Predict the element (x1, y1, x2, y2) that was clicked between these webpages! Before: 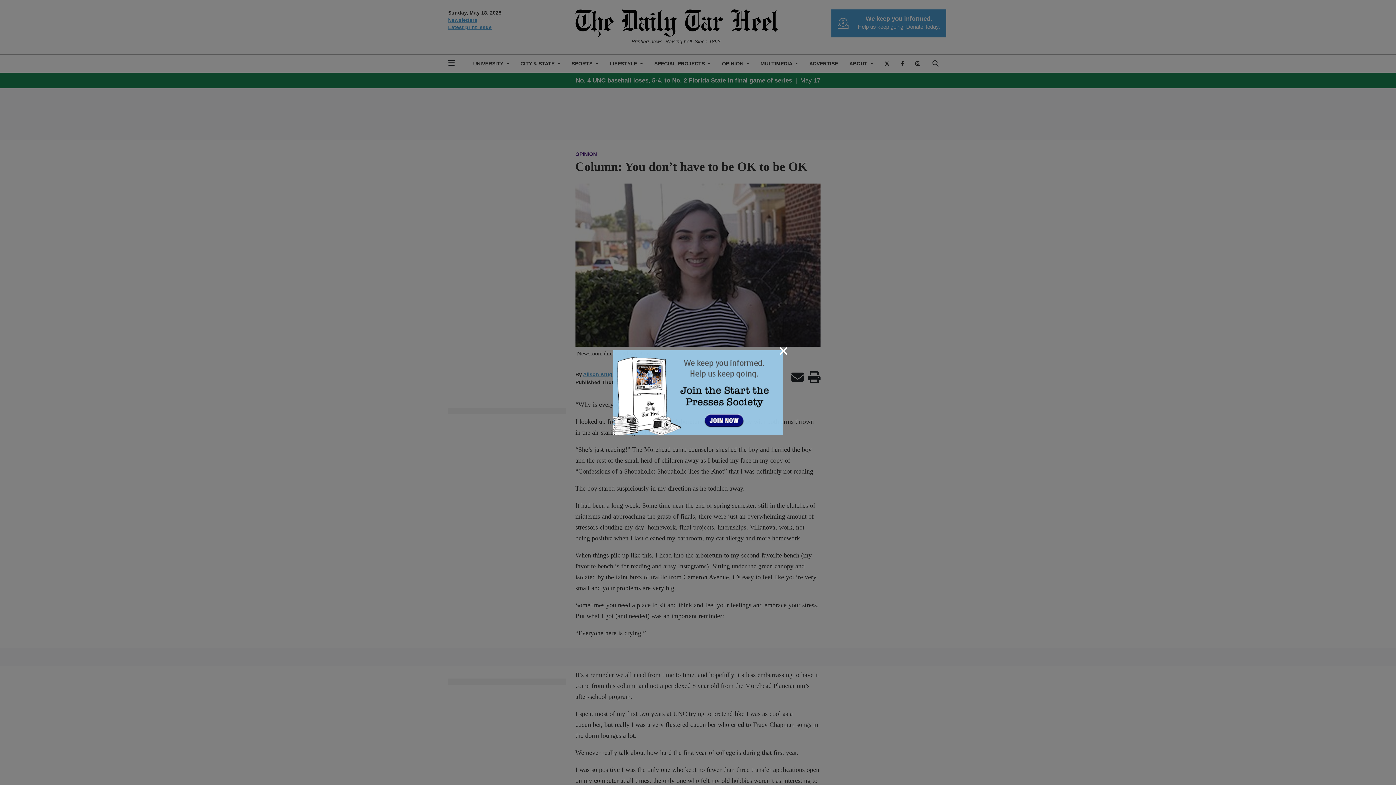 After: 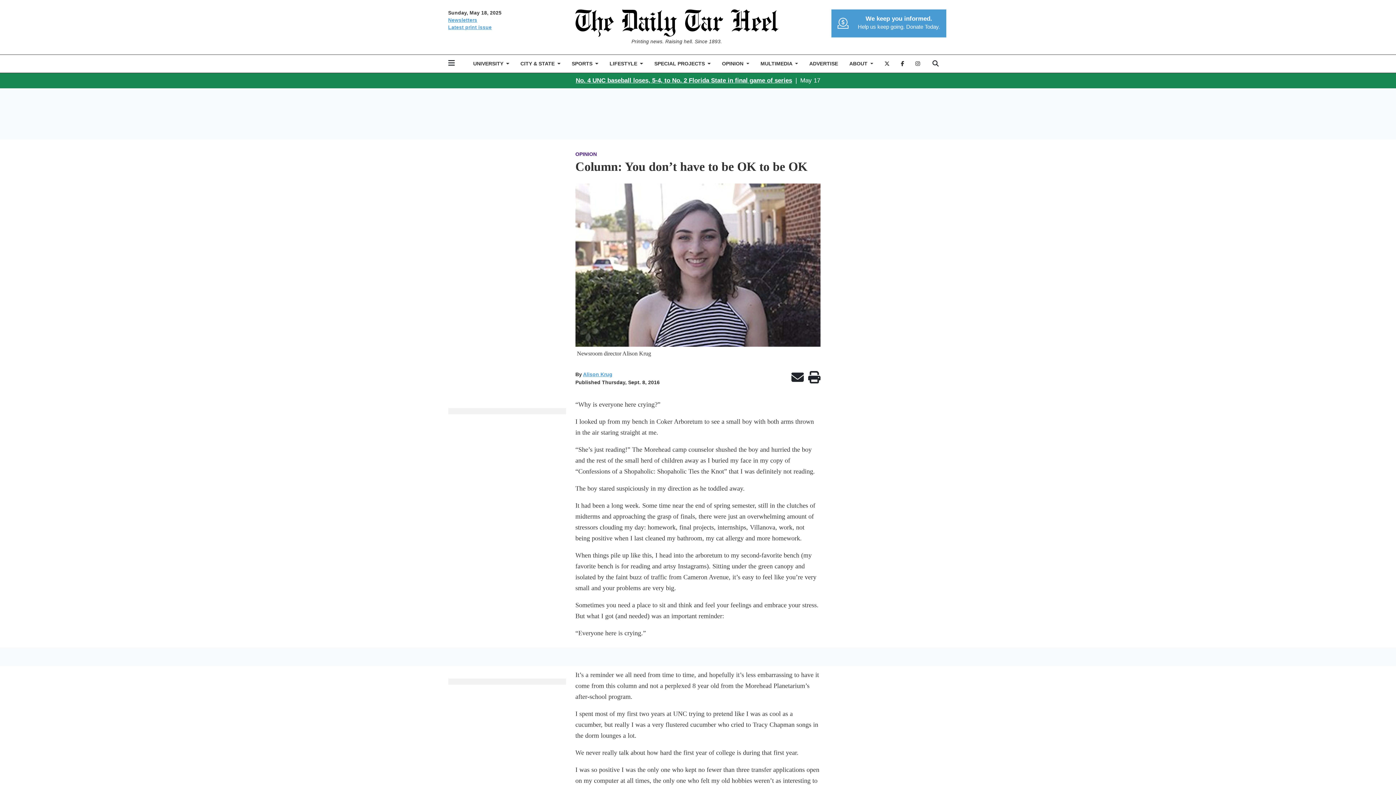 Action: bbox: (779, 344, 788, 357) label: Close